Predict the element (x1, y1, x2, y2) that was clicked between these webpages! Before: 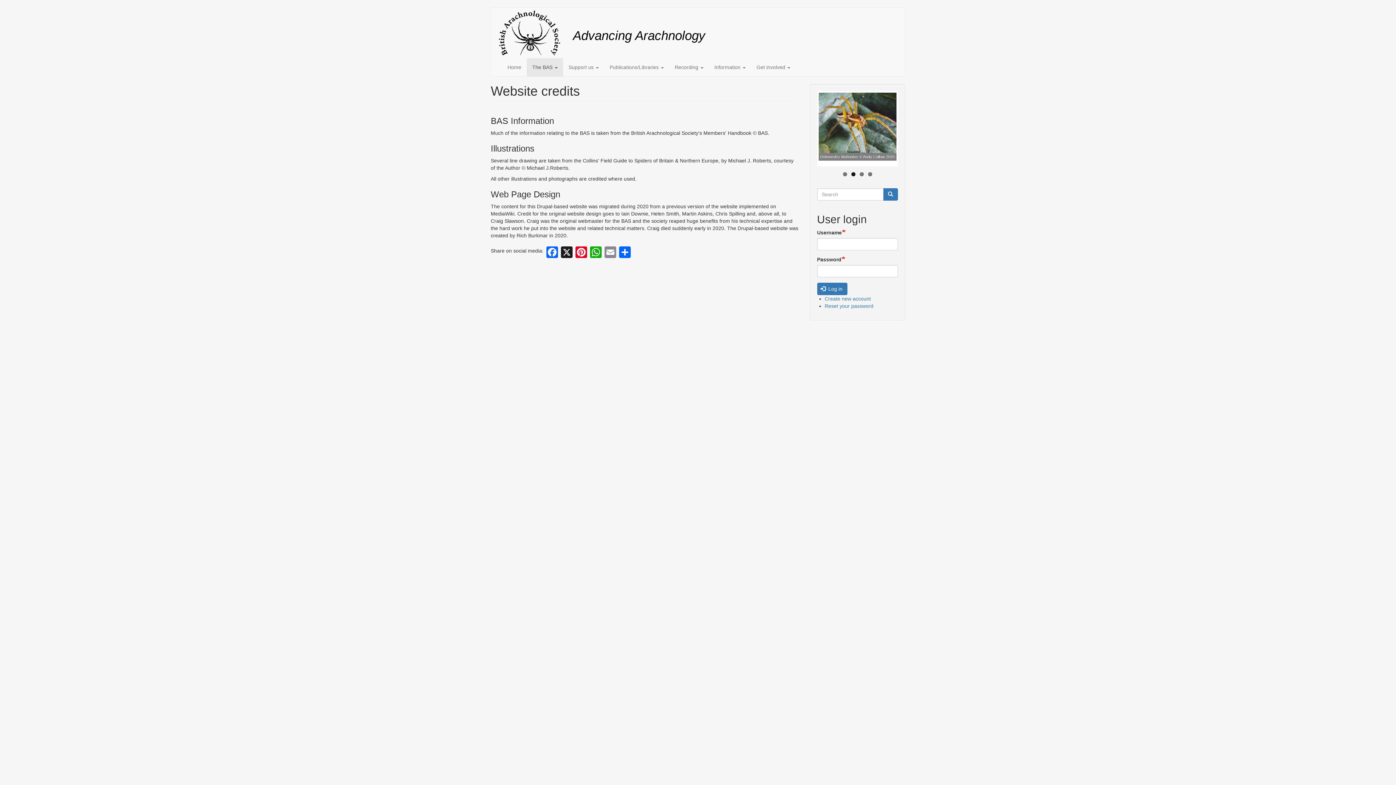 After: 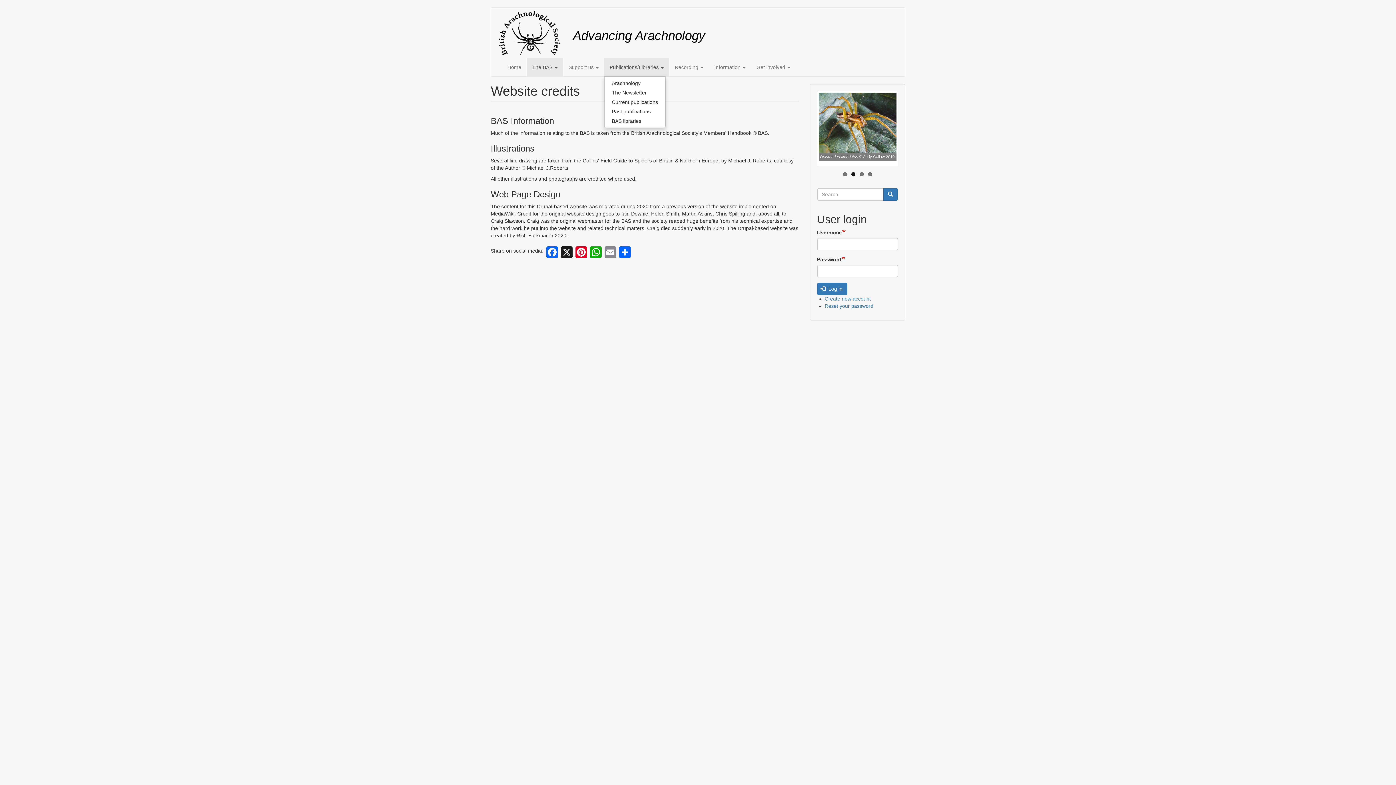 Action: bbox: (604, 58, 669, 76) label: Publications/Libraries 